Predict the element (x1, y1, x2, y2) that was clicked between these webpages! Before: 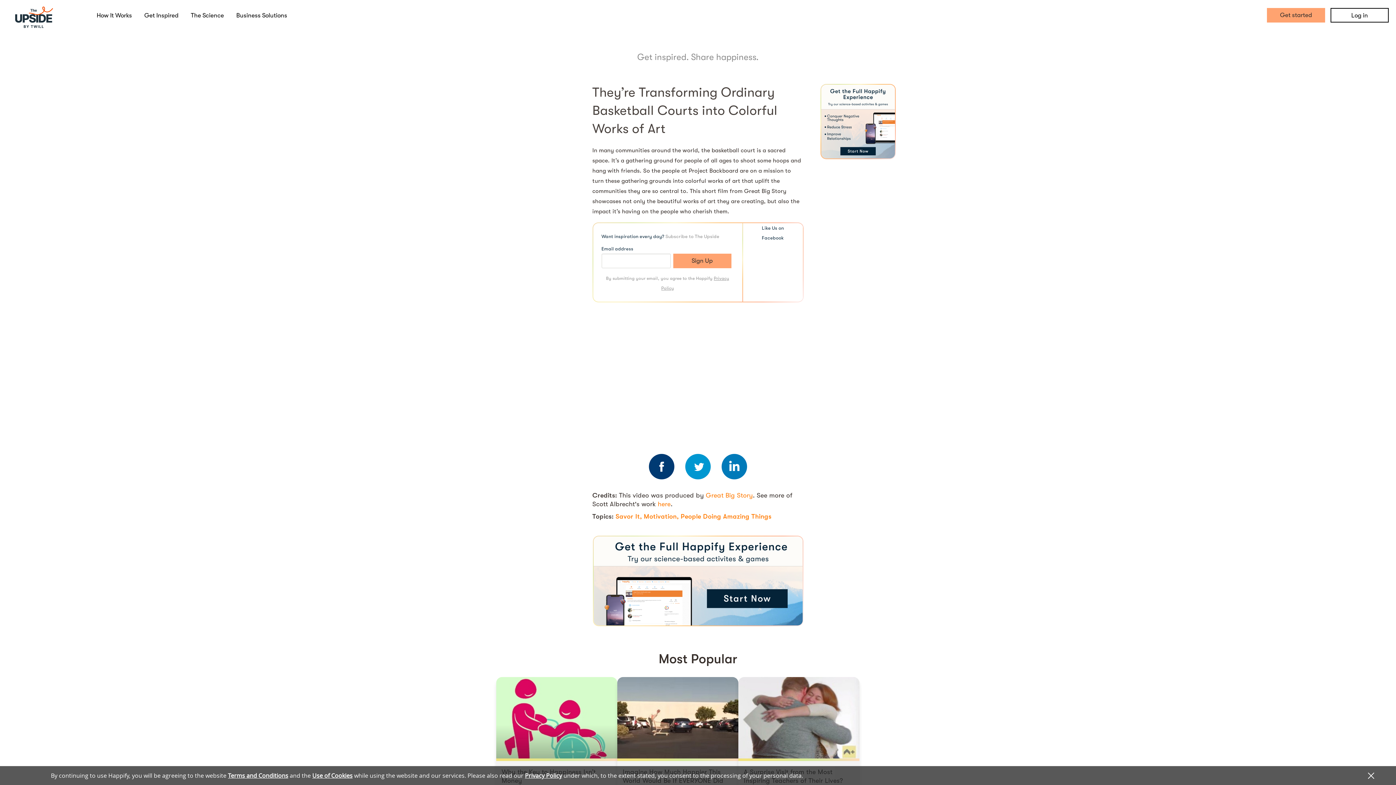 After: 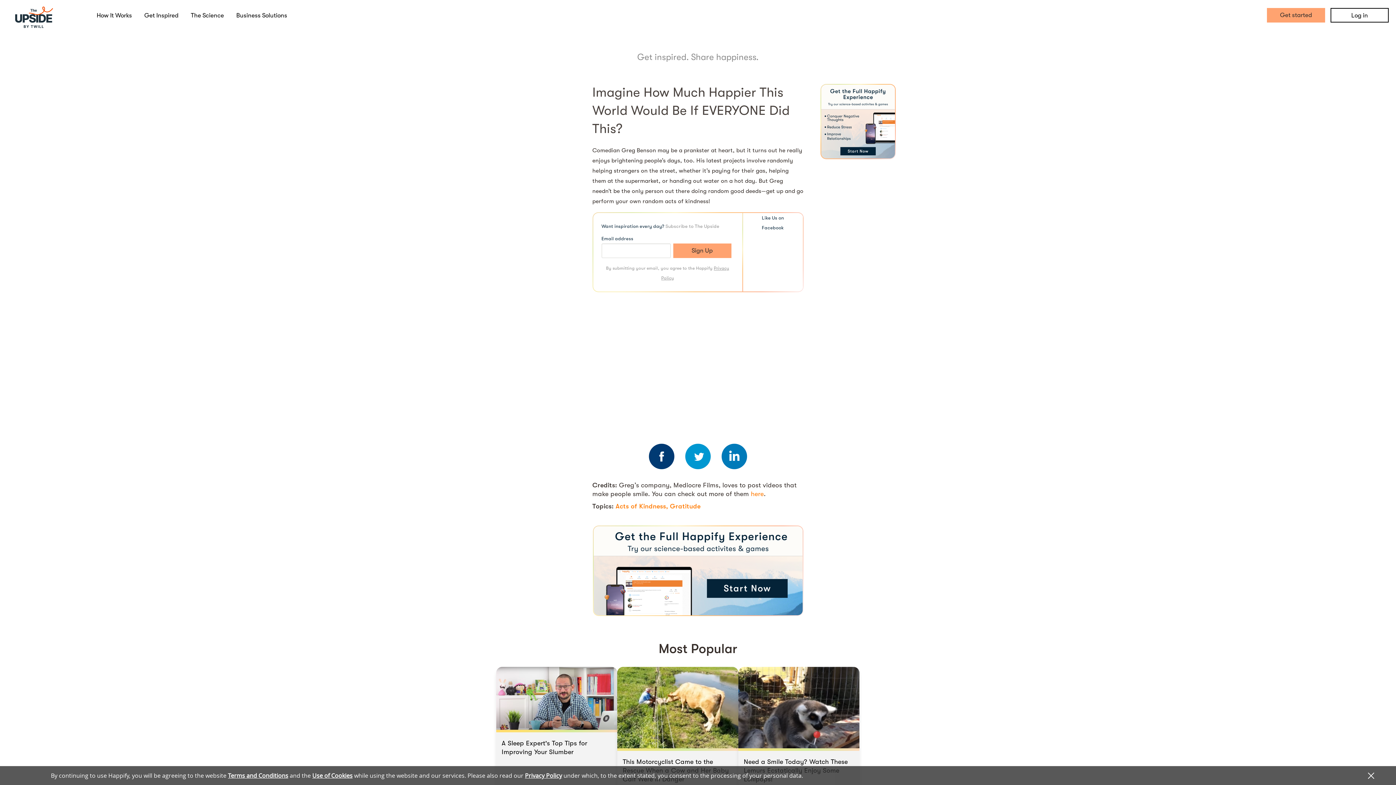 Action: label: Imagine How Much Happier This World Would Be If EVERYONE Did This? bbox: (617, 677, 738, 794)